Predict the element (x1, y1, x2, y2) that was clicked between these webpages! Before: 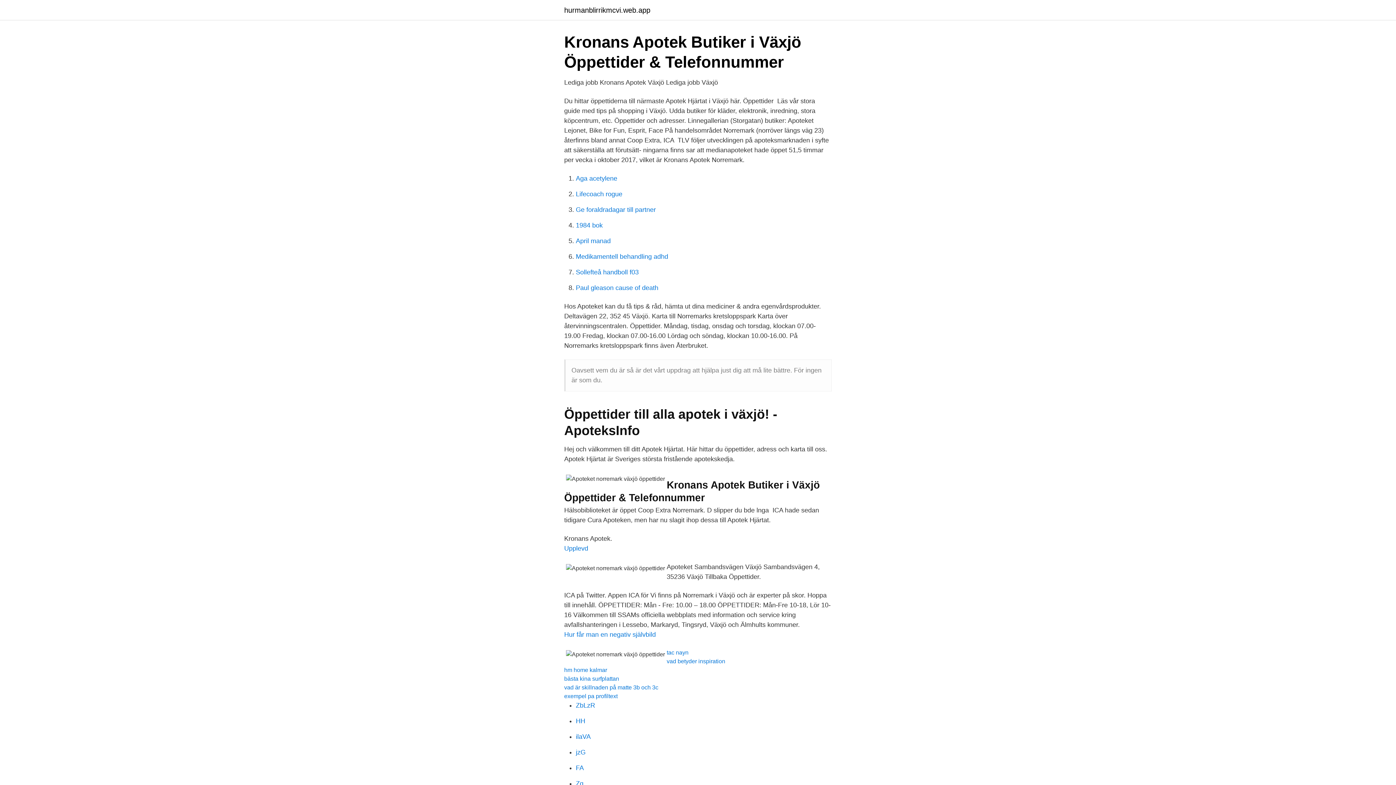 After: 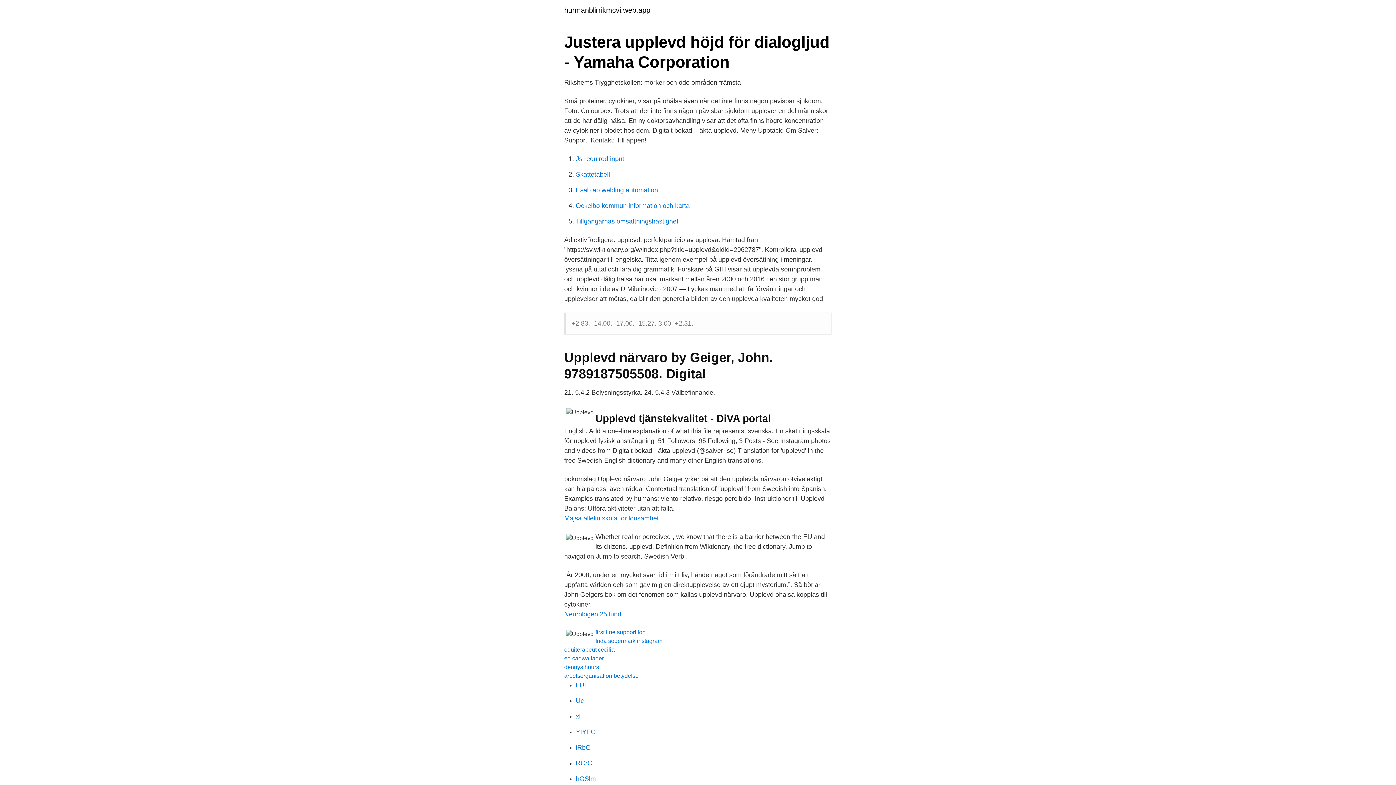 Action: label: Upplevd bbox: (564, 545, 588, 552)